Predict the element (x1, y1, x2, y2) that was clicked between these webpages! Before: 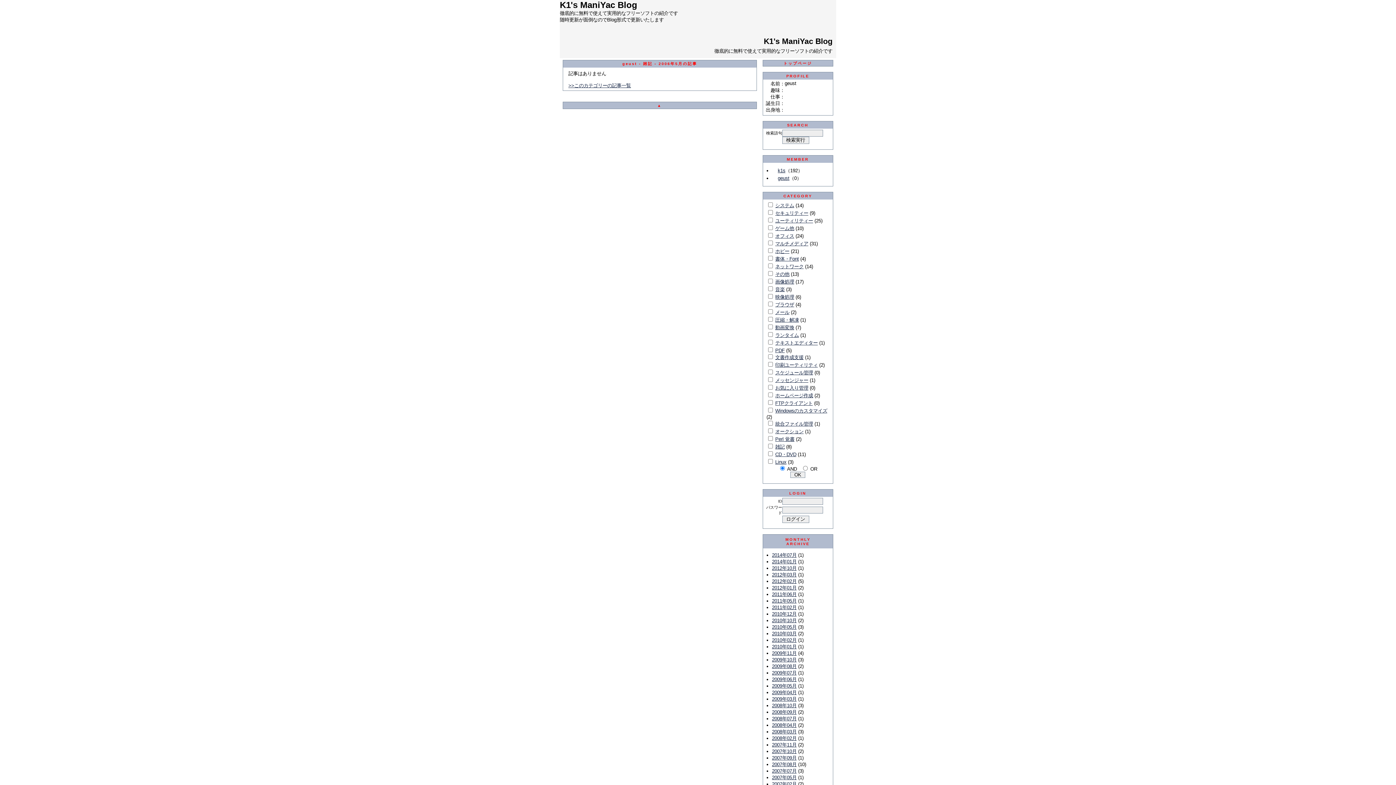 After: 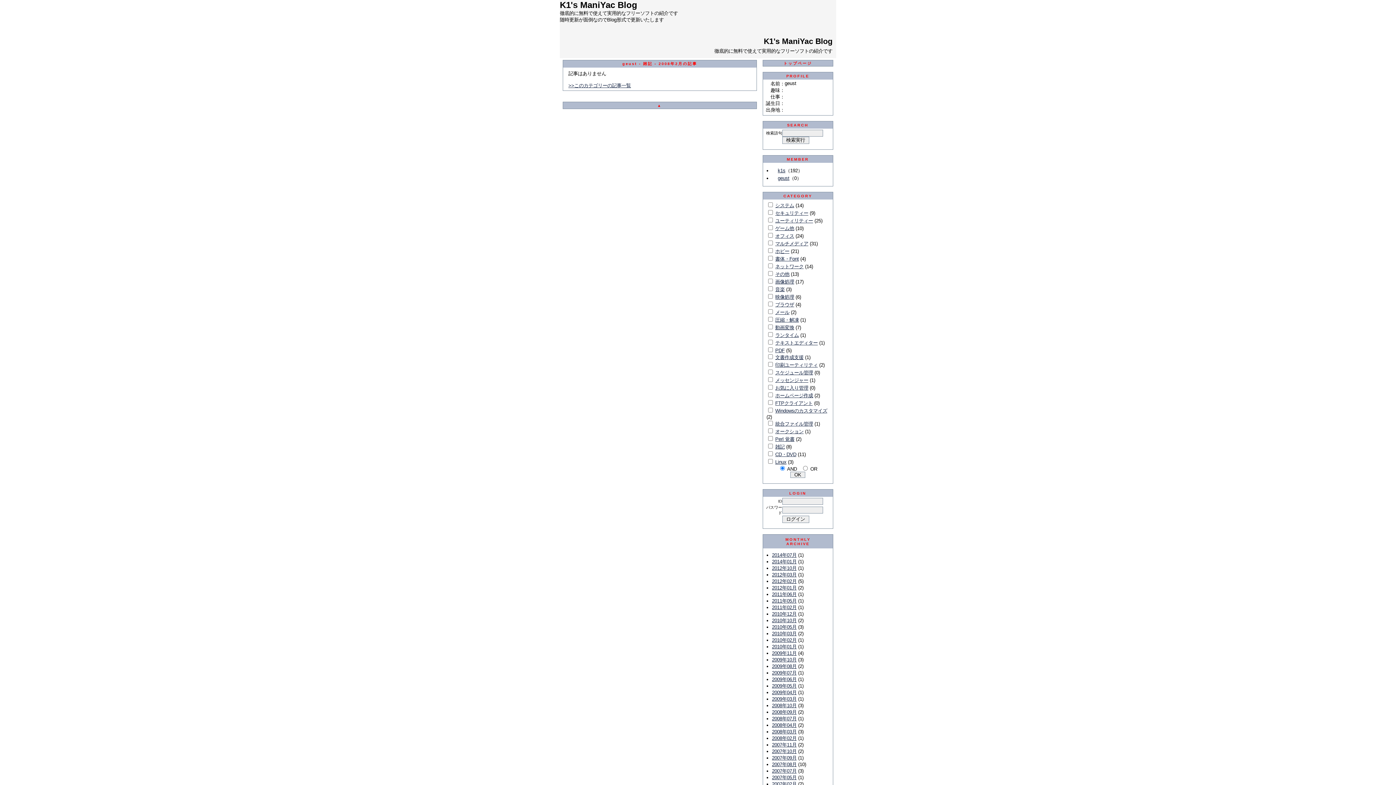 Action: bbox: (772, 736, 796, 741) label: 2008年02月